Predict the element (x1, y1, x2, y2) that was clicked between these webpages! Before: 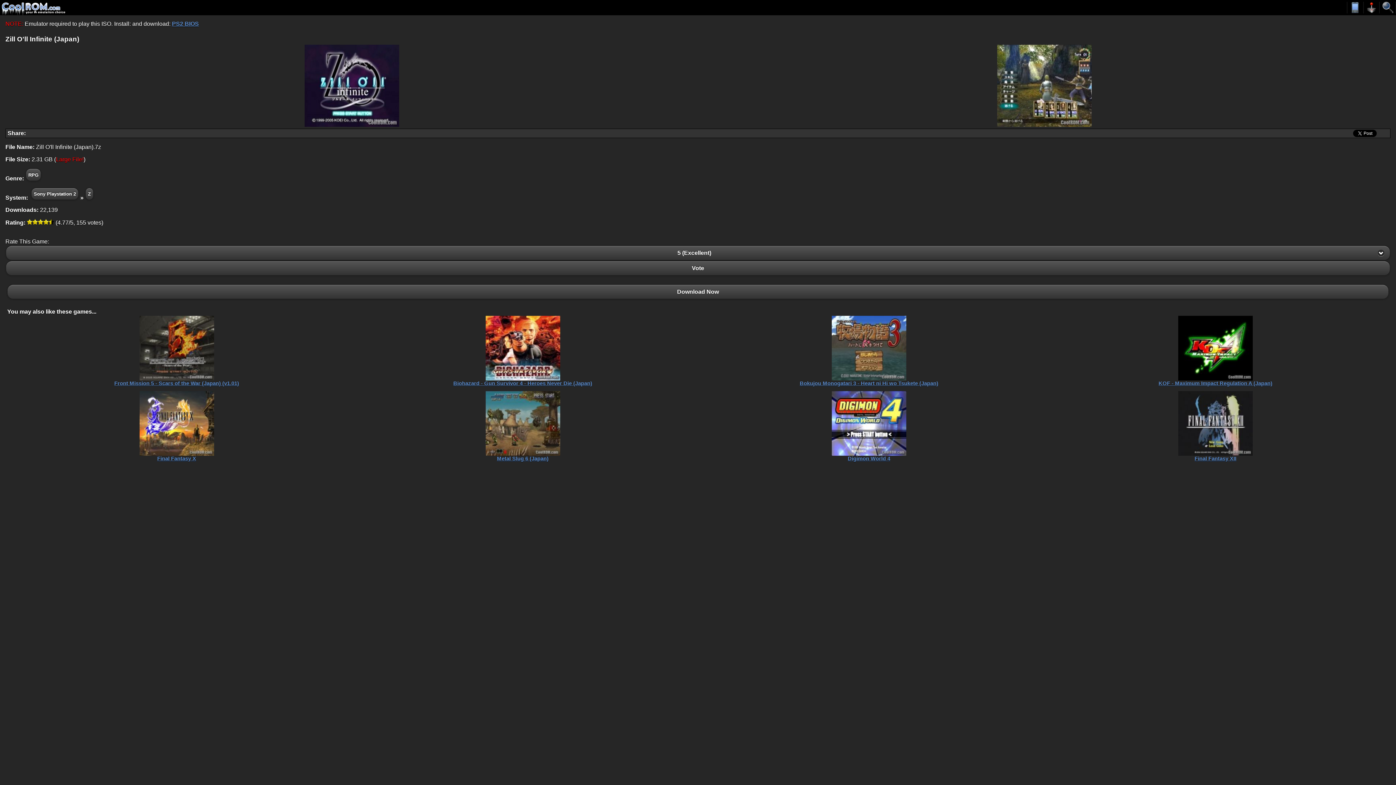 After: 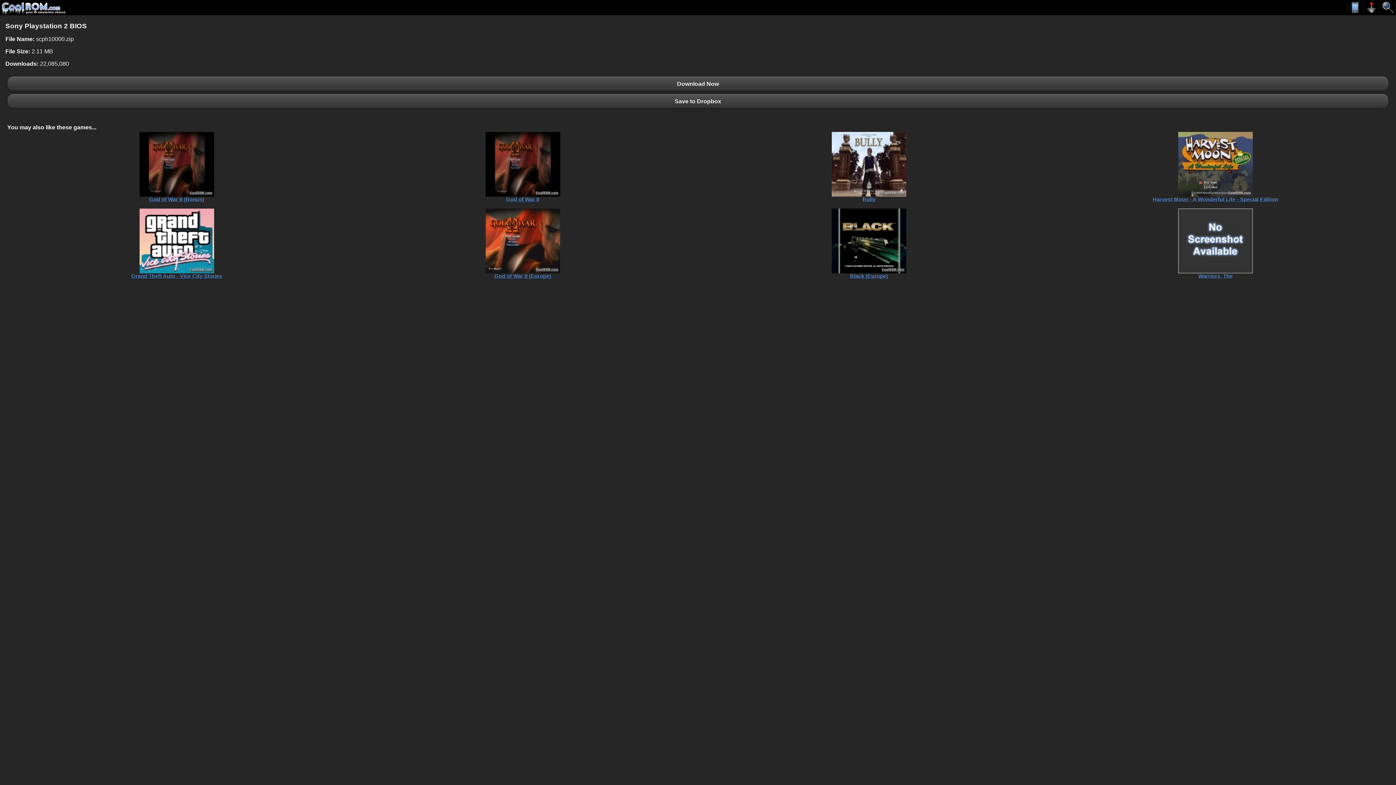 Action: bbox: (172, 20, 198, 26) label: PS2 BIOS